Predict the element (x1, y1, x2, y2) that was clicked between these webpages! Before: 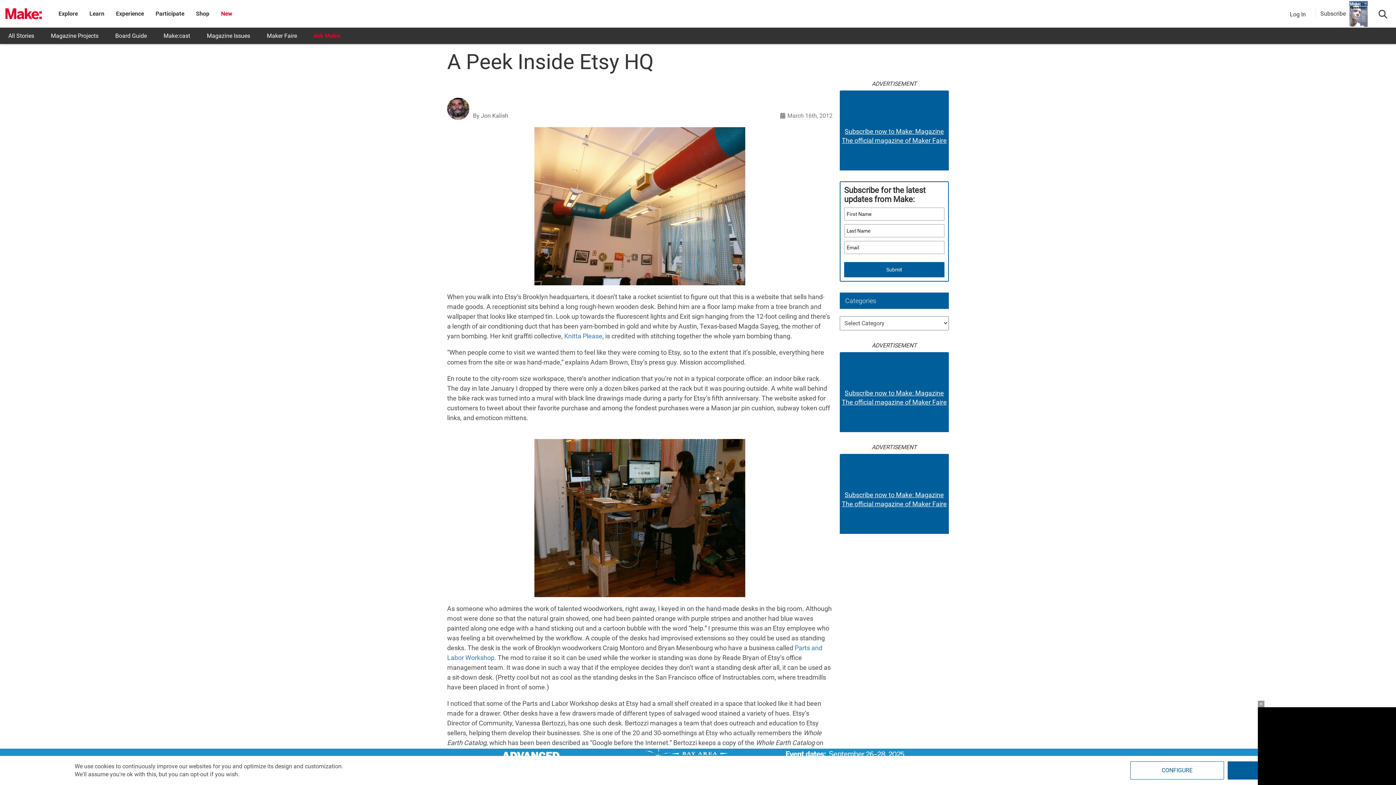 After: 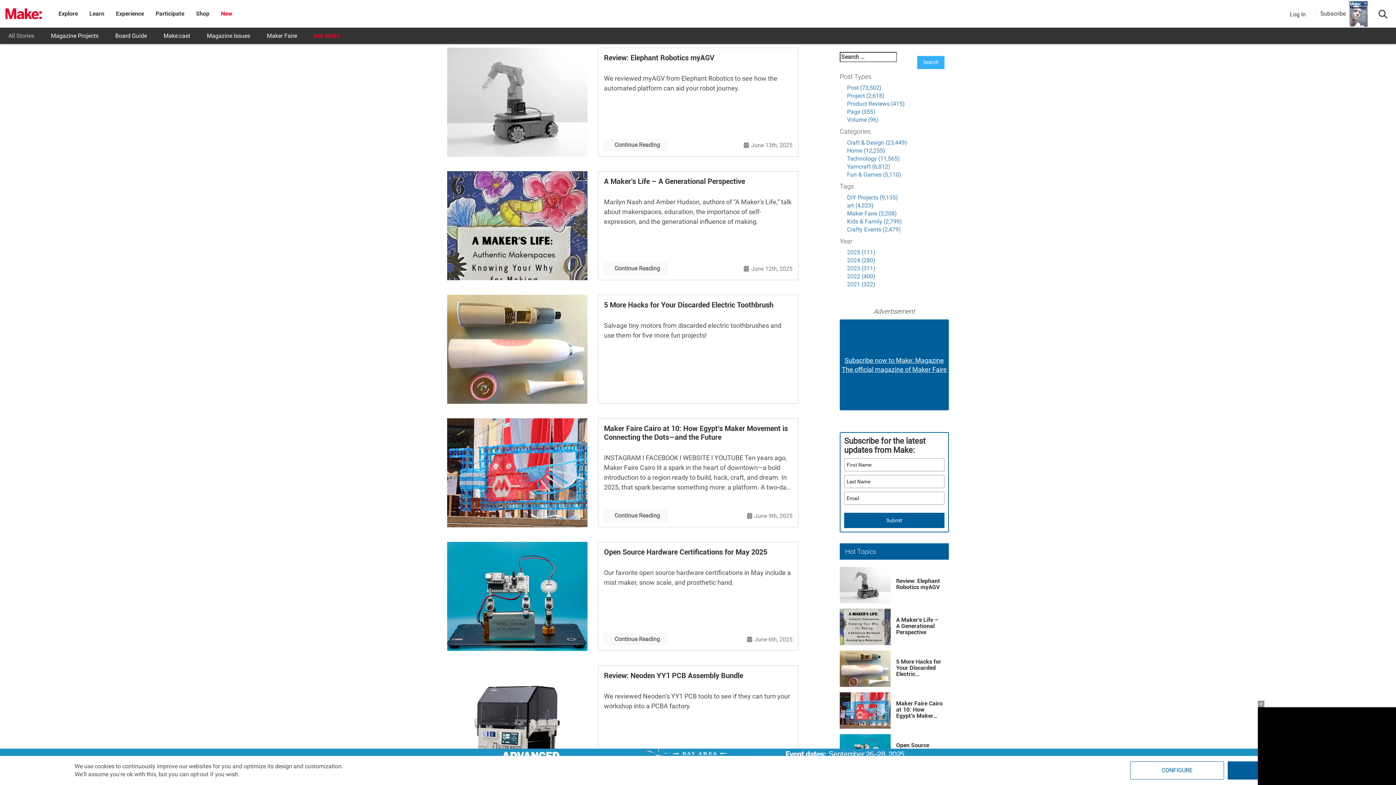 Action: bbox: (0, 27, 42, 44) label: All Stories